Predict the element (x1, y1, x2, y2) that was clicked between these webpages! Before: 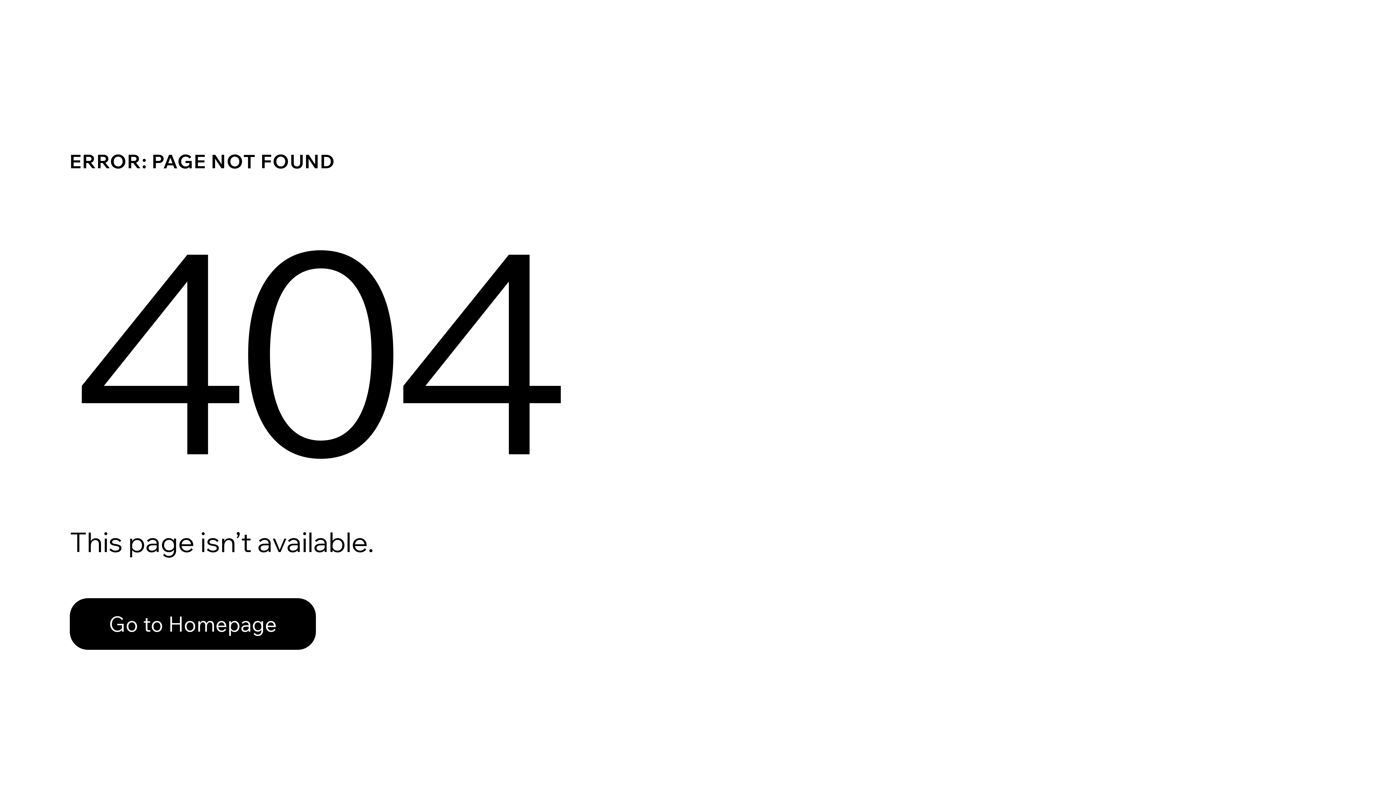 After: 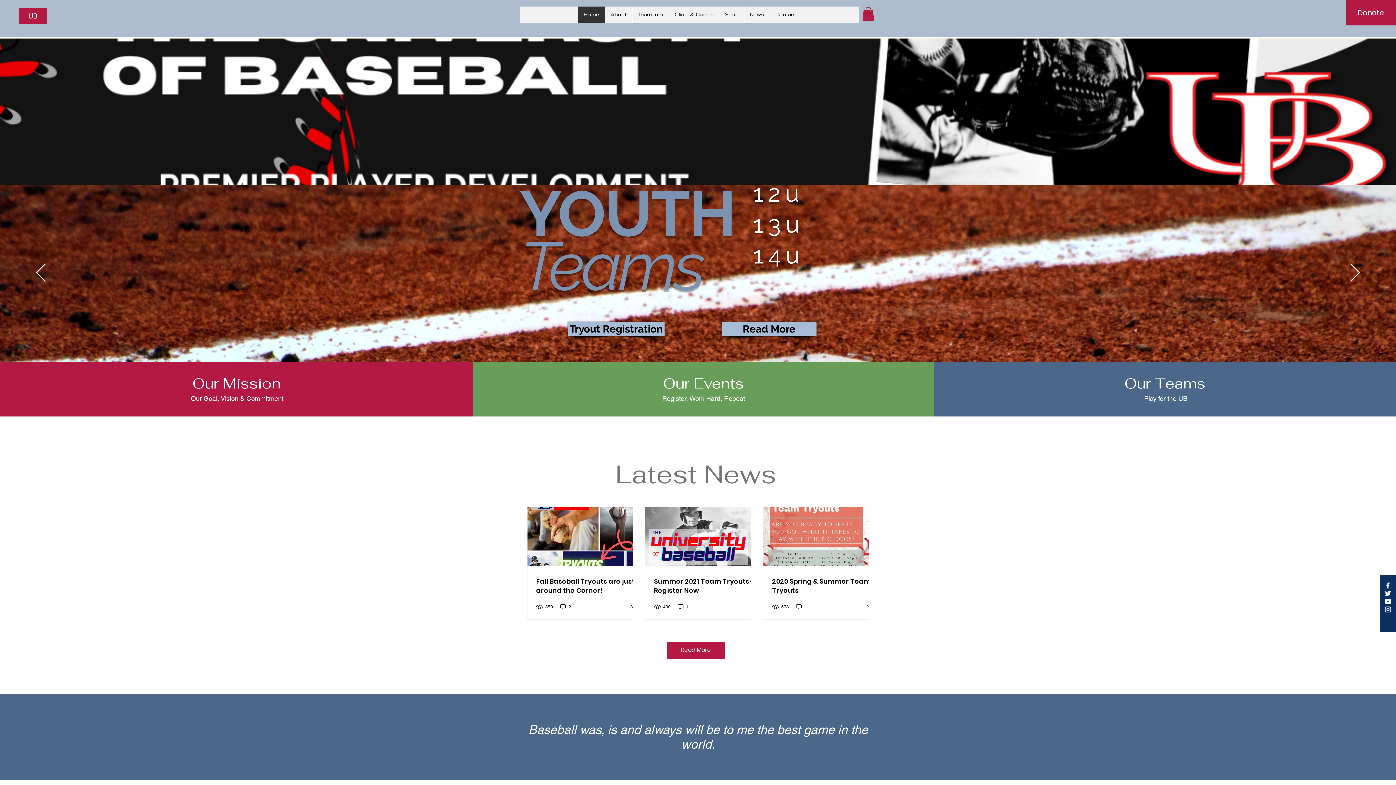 Action: label: Go to Homepage bbox: (69, 582, 768, 659)